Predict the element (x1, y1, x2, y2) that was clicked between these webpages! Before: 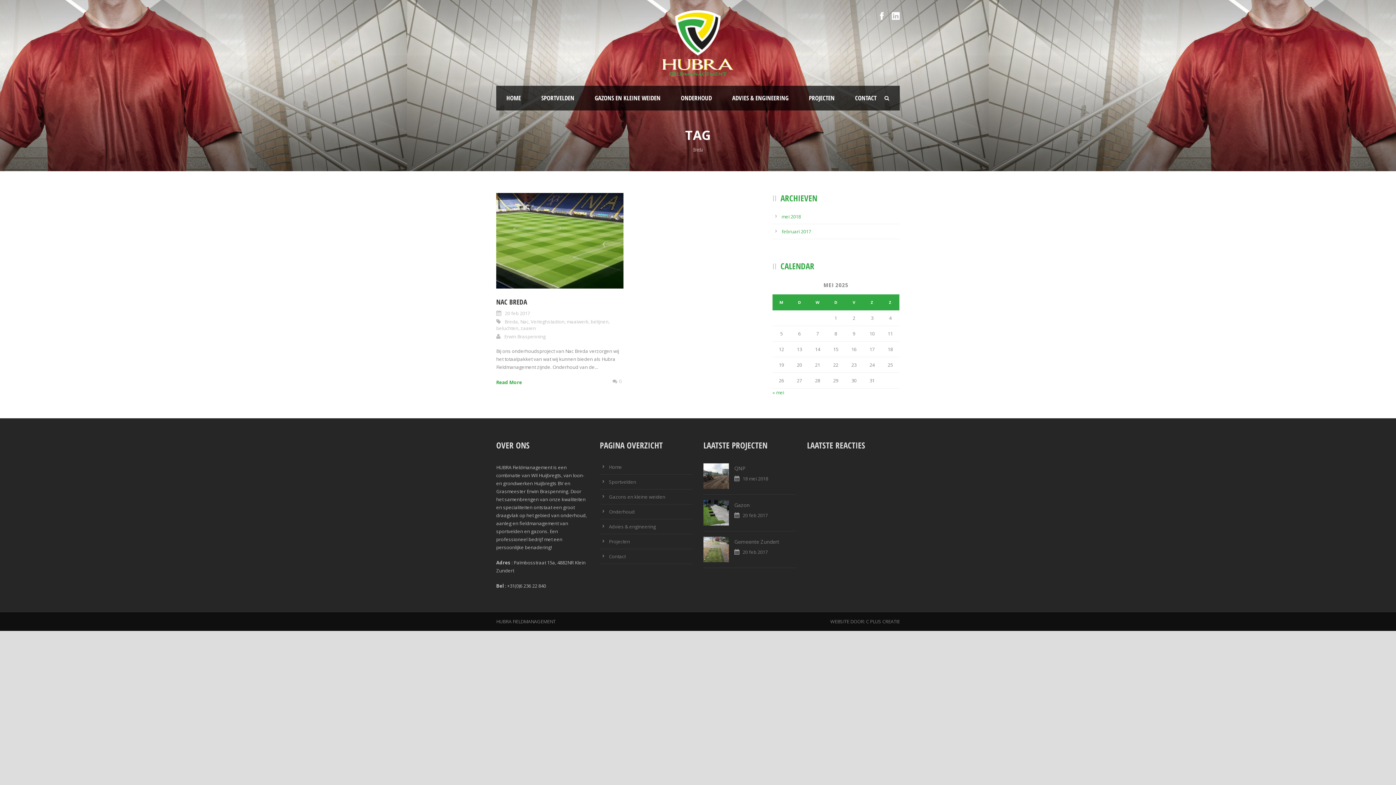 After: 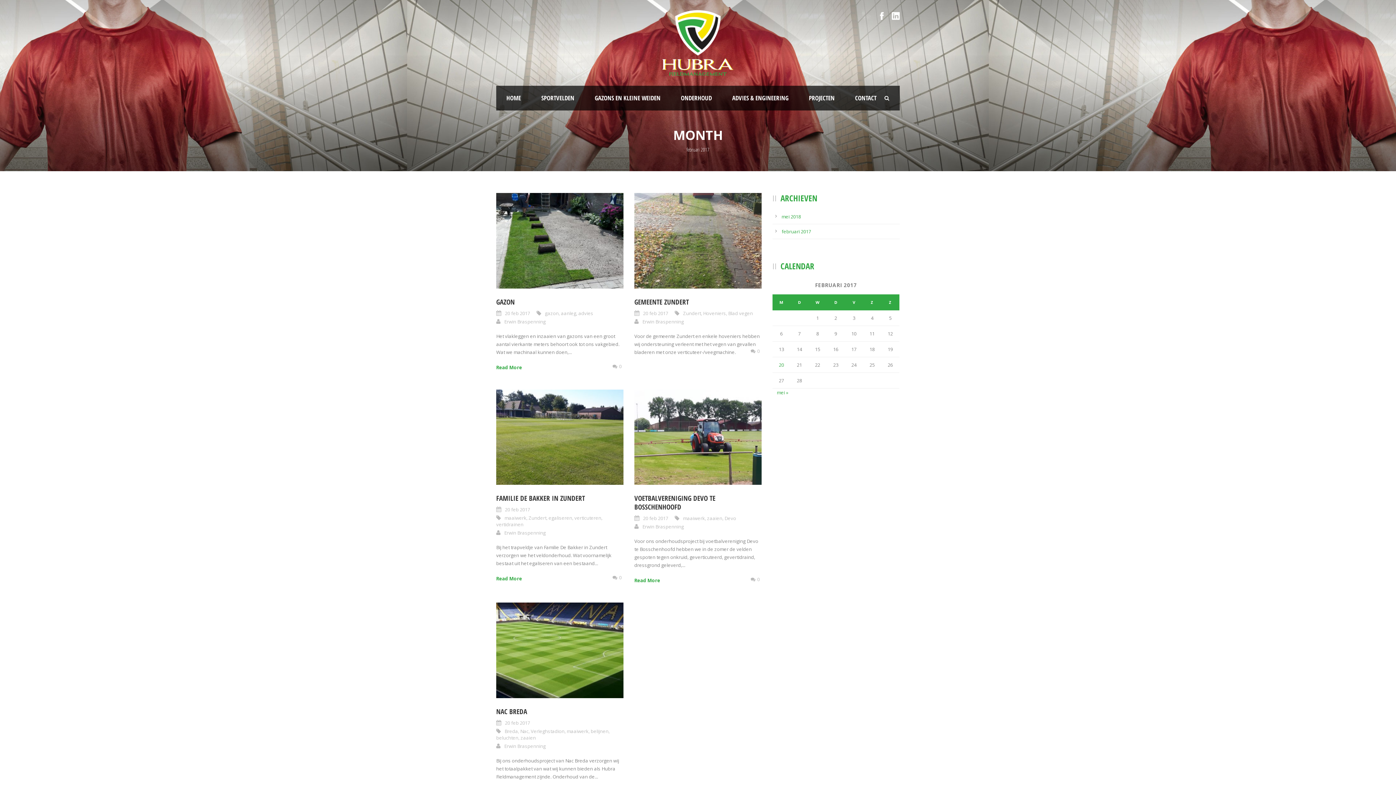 Action: label: februari 2017 bbox: (781, 228, 811, 234)